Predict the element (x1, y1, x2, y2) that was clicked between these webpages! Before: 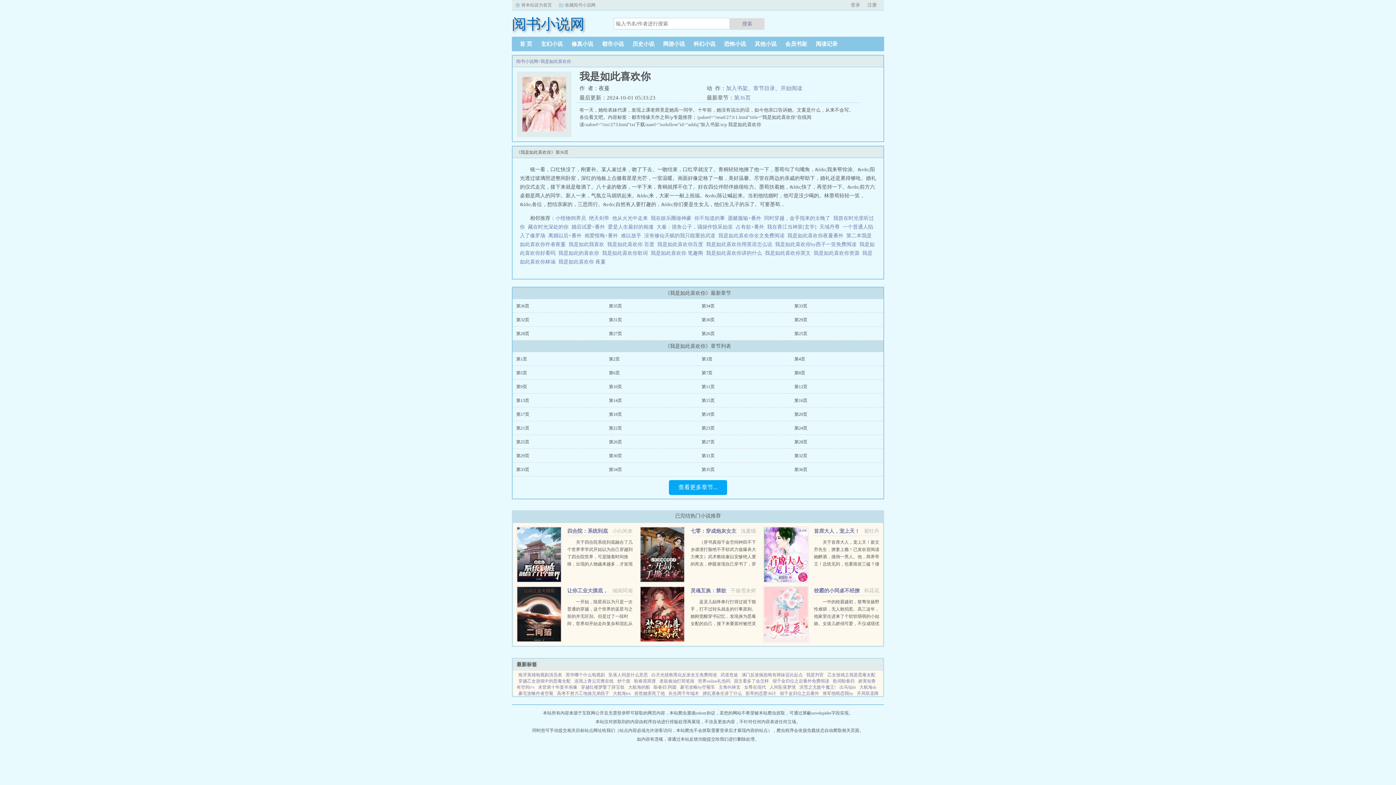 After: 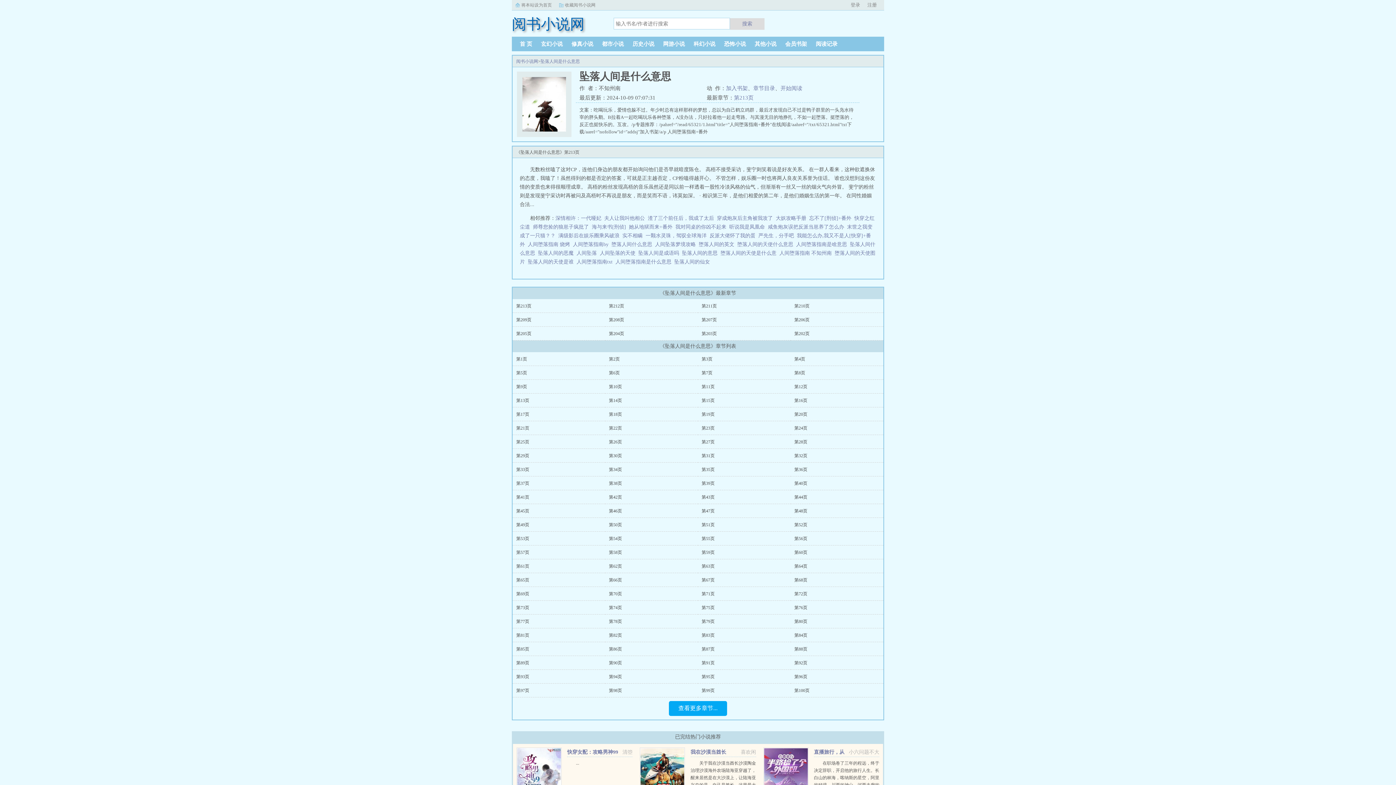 Action: label: 坠落人间是什么意思 bbox: (606, 672, 649, 677)